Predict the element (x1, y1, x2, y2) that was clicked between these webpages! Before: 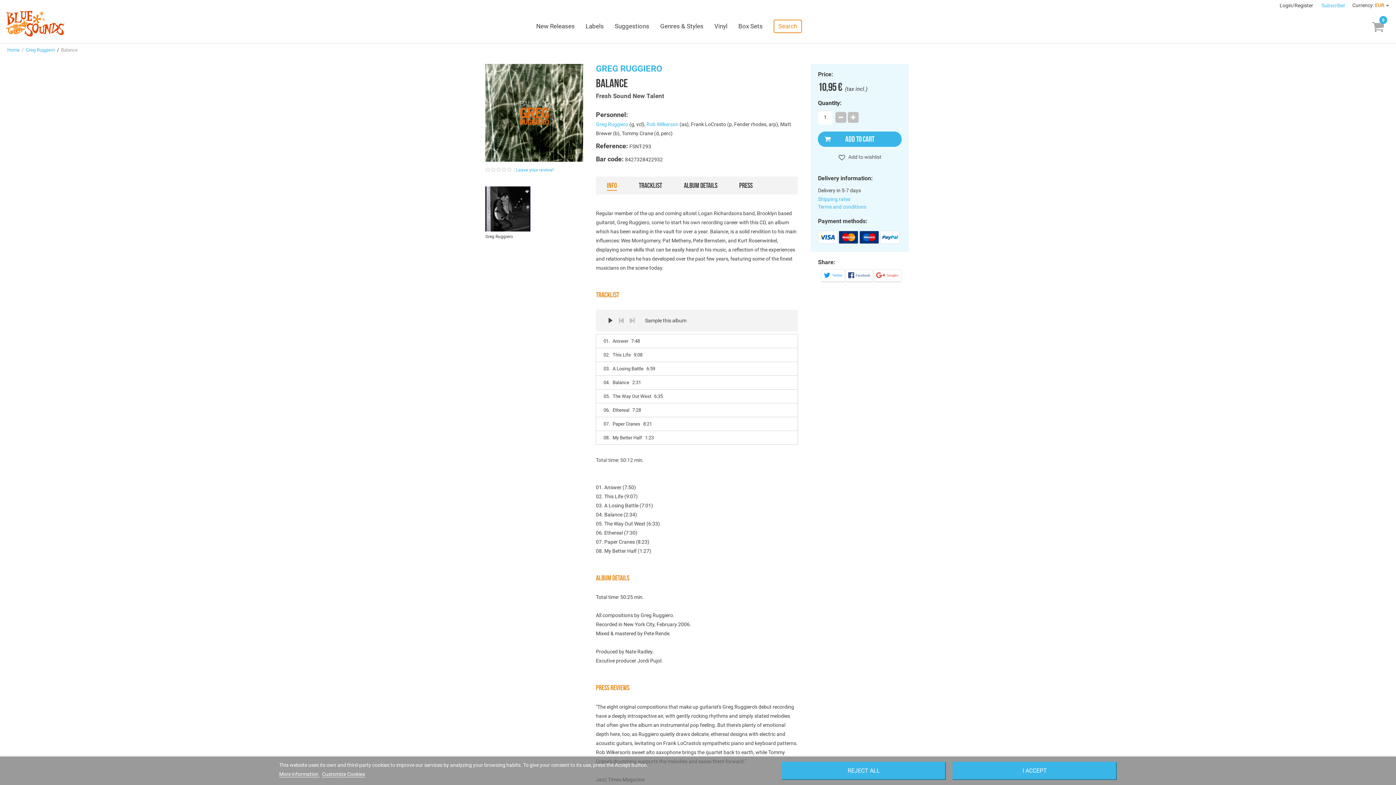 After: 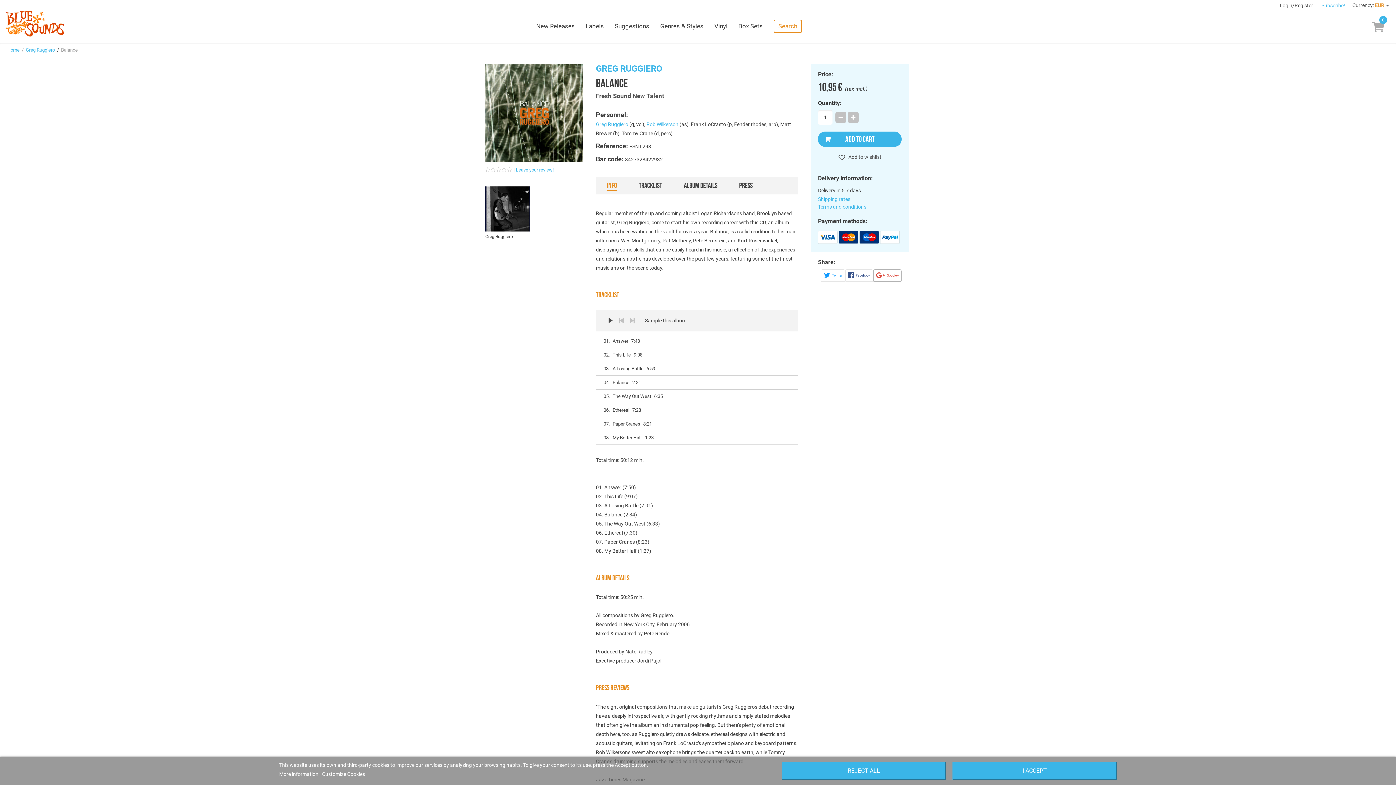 Action: bbox: (873, 269, 901, 282) label: Google+